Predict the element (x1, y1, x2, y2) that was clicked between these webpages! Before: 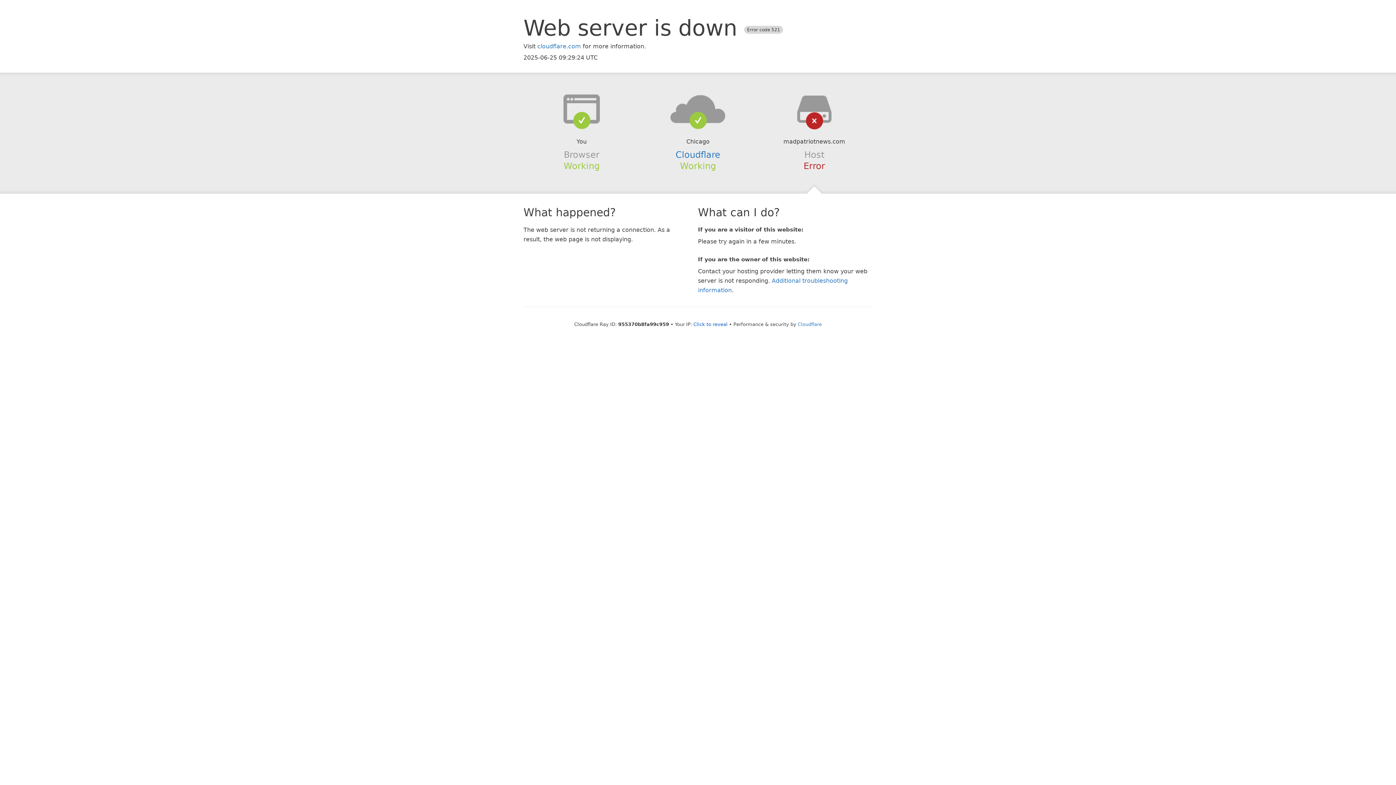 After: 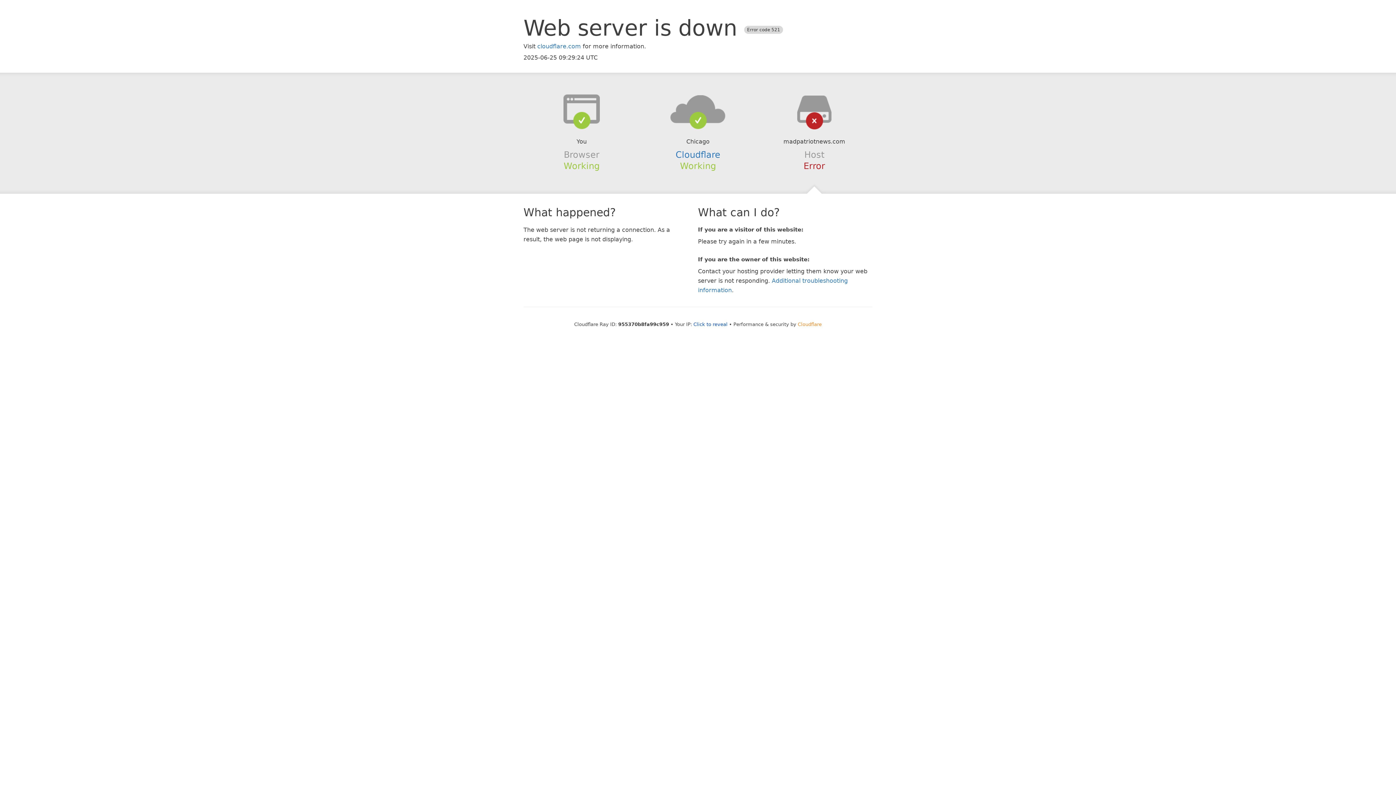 Action: bbox: (798, 321, 822, 327) label: Cloudflare